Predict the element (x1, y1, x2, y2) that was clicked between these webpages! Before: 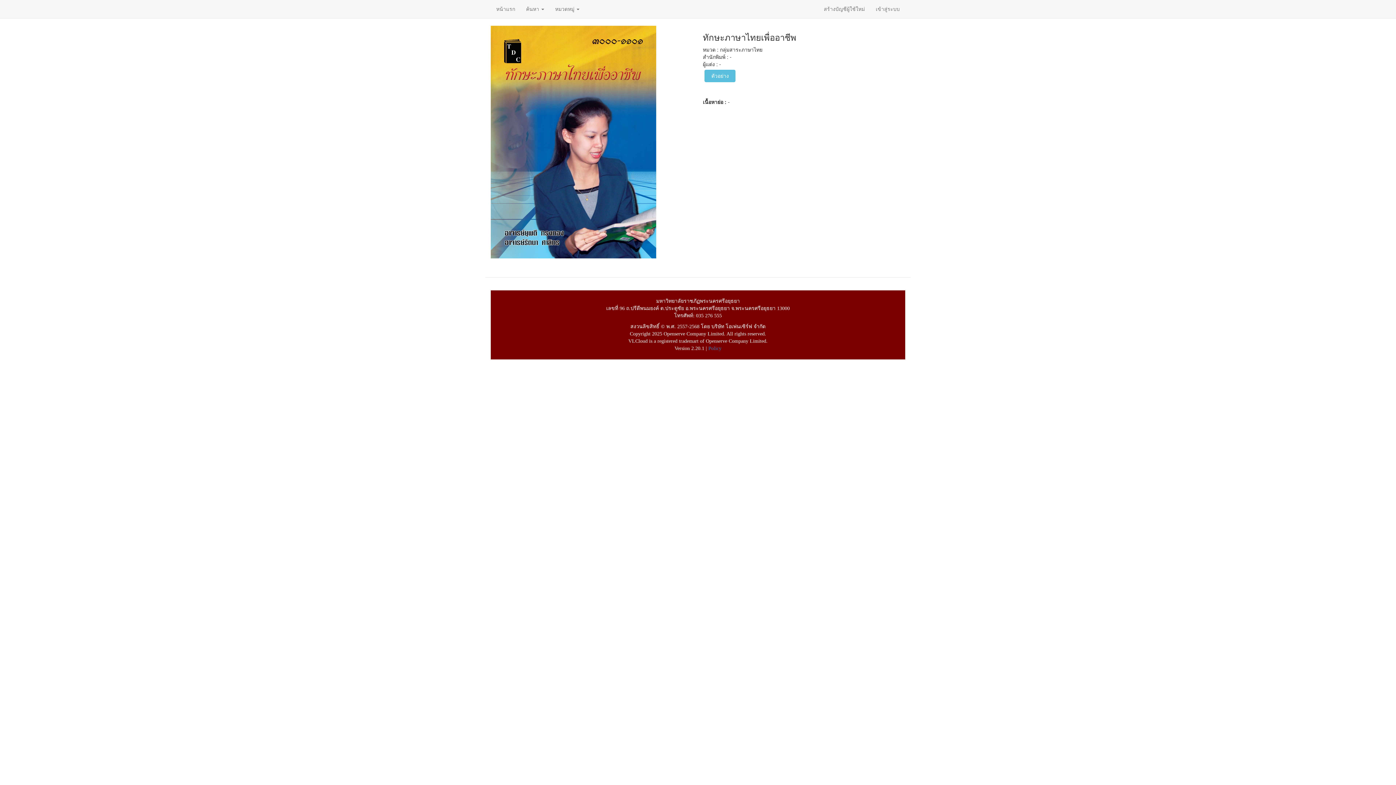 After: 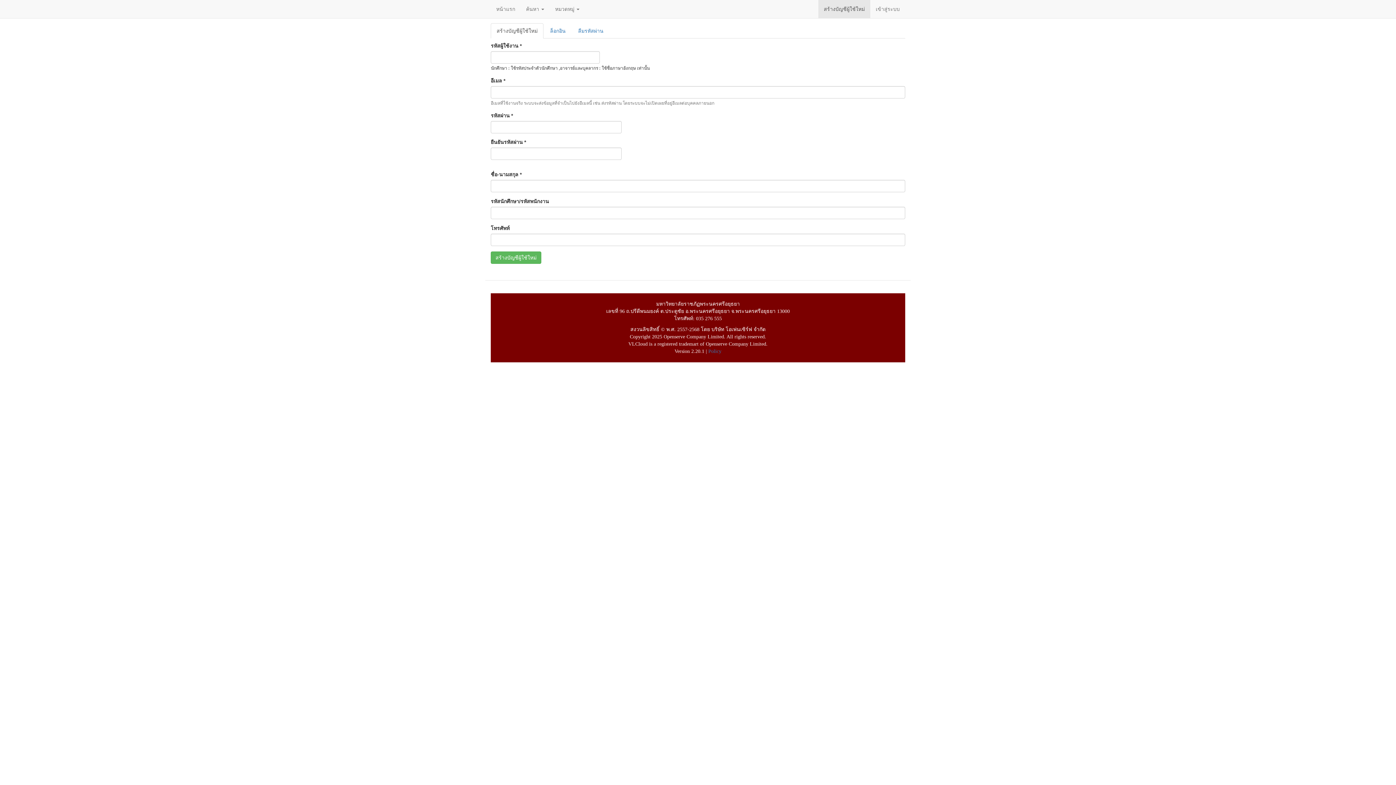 Action: label: สร้างบัญชีผู้ใช้ใหม่ bbox: (818, 0, 870, 18)